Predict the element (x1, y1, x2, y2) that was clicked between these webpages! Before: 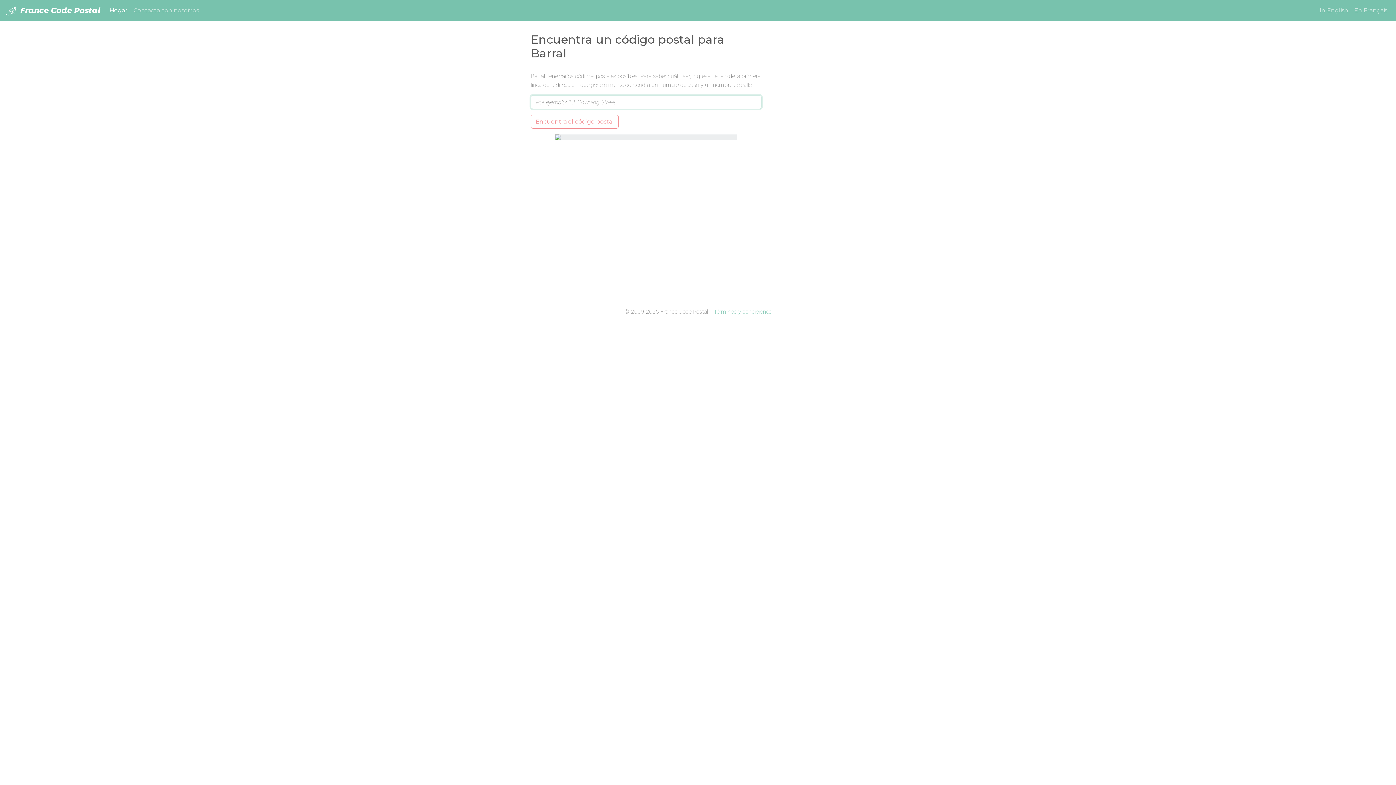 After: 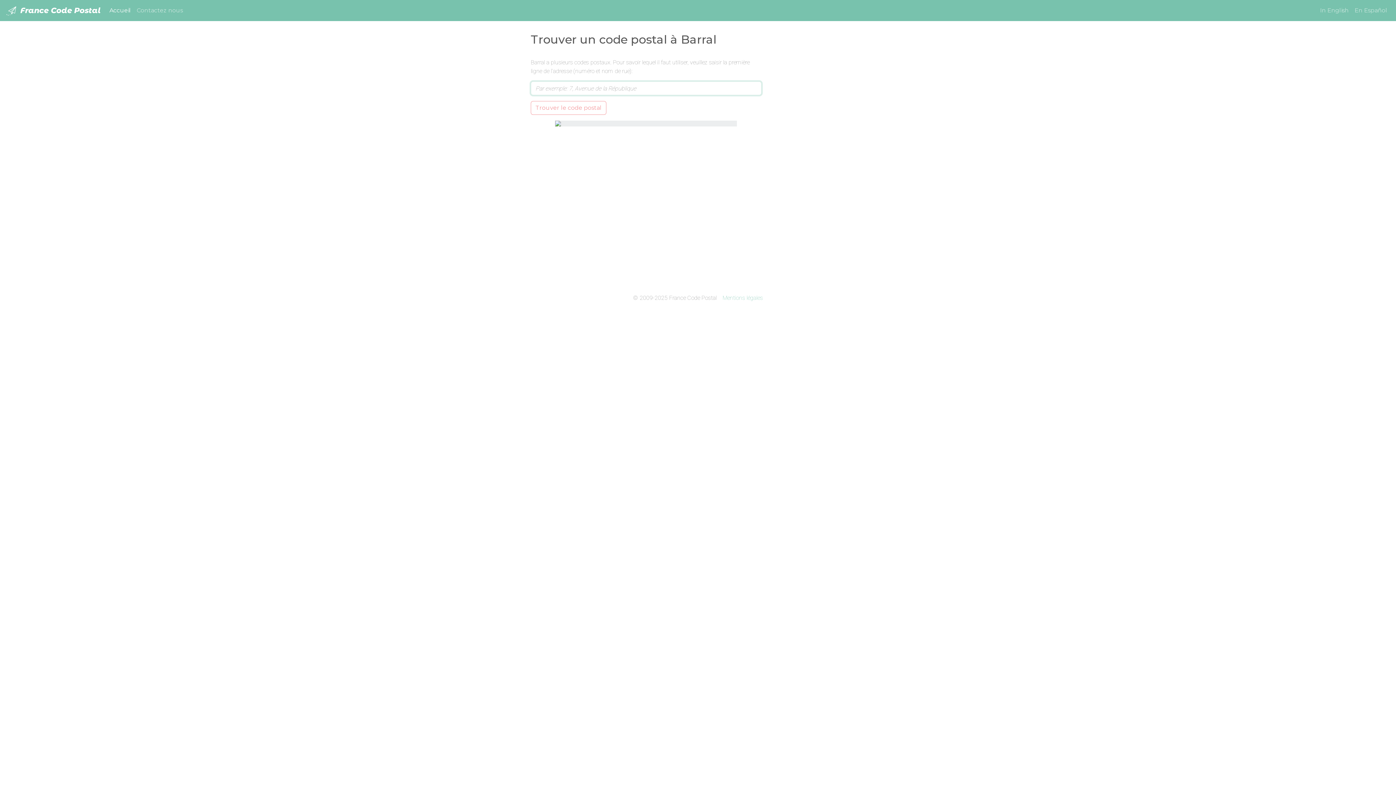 Action: bbox: (1351, 3, 1390, 17) label: En Français